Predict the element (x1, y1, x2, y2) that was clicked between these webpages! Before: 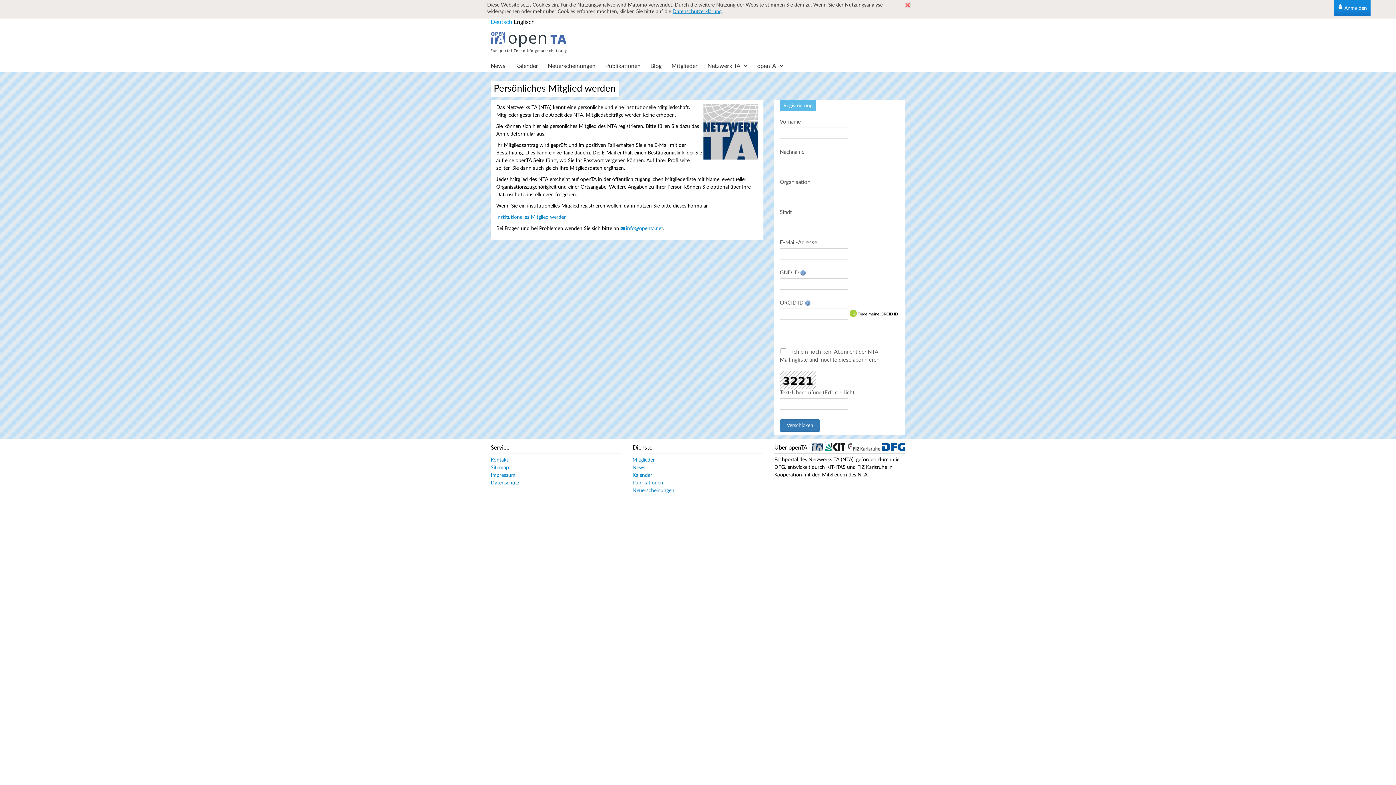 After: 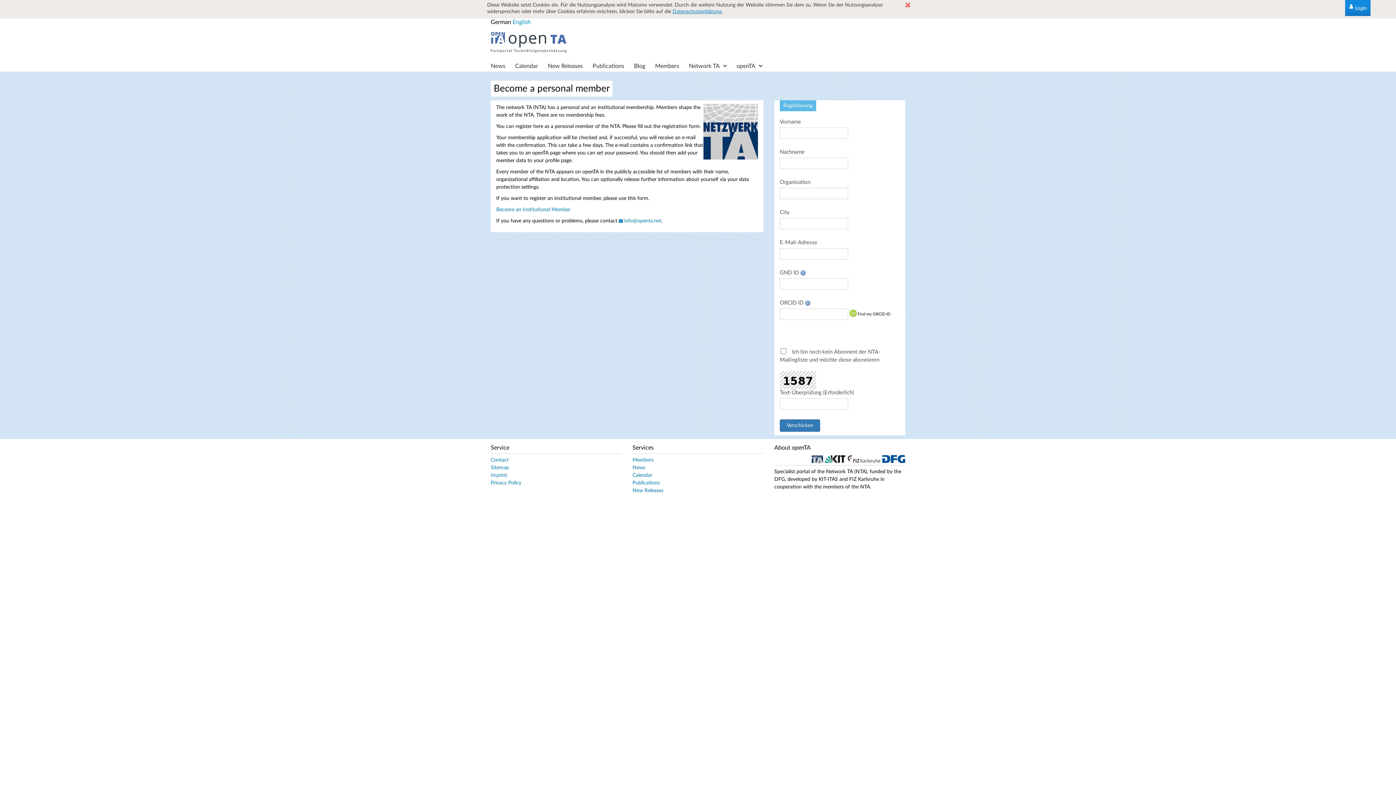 Action: label: Englisch bbox: (513, 19, 534, 25)